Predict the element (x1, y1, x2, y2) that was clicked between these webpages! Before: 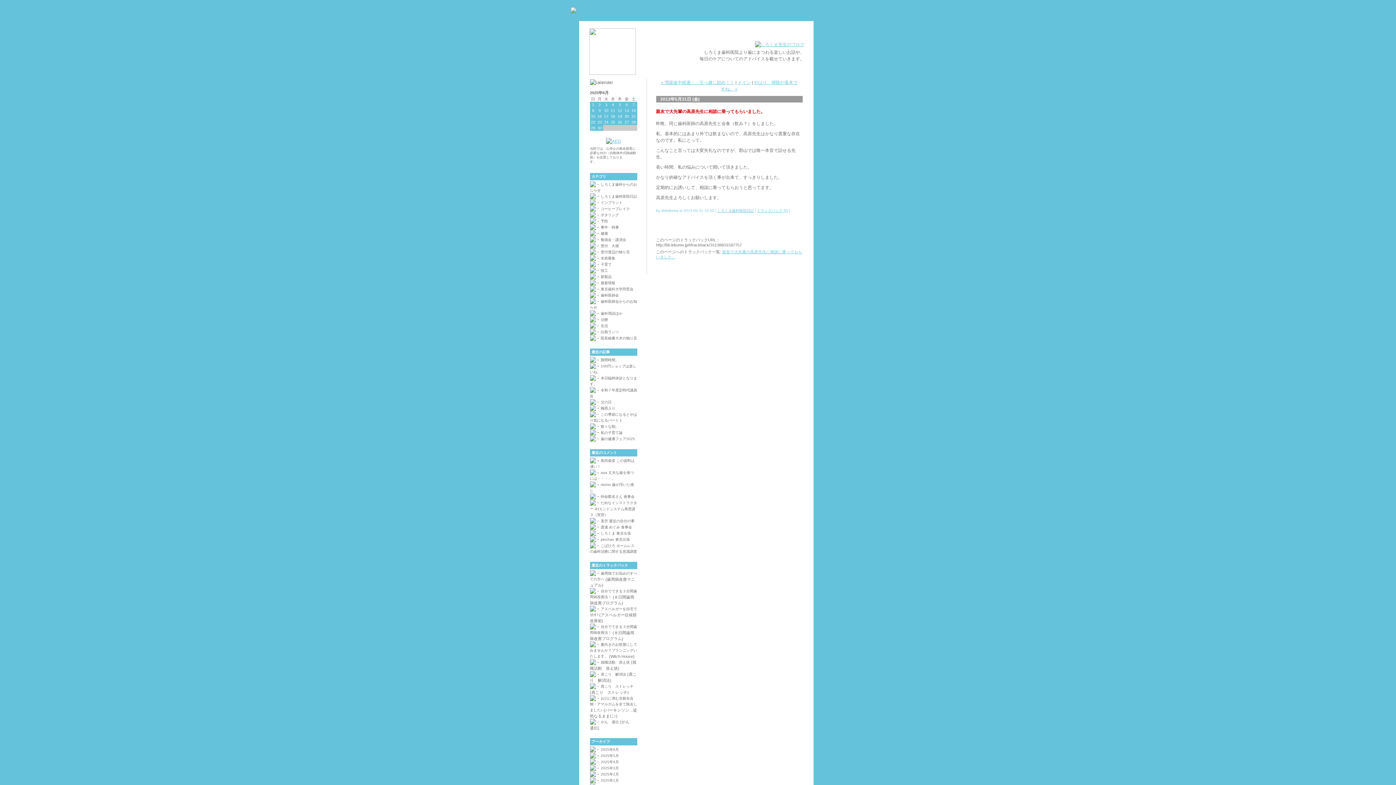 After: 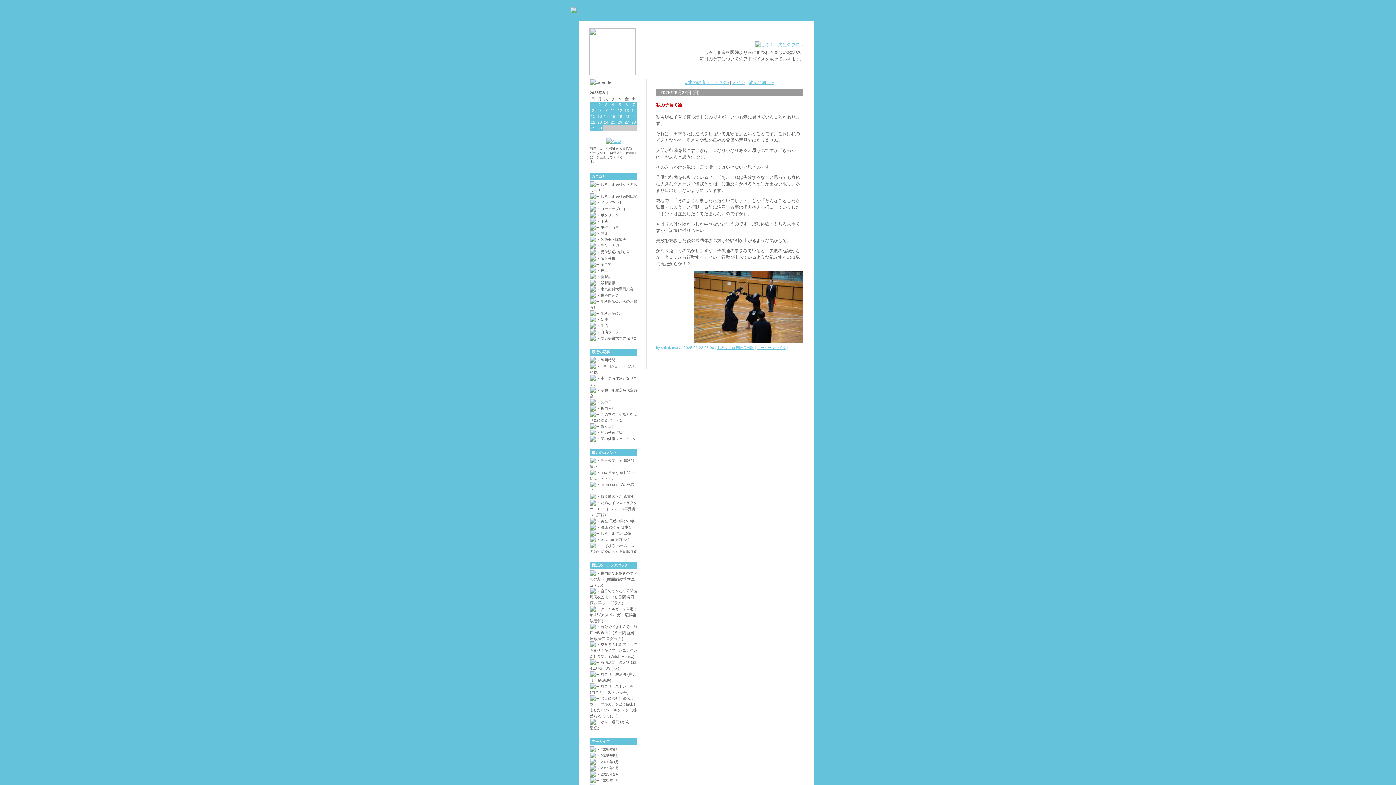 Action: bbox: (591, 120, 595, 124) label: 22